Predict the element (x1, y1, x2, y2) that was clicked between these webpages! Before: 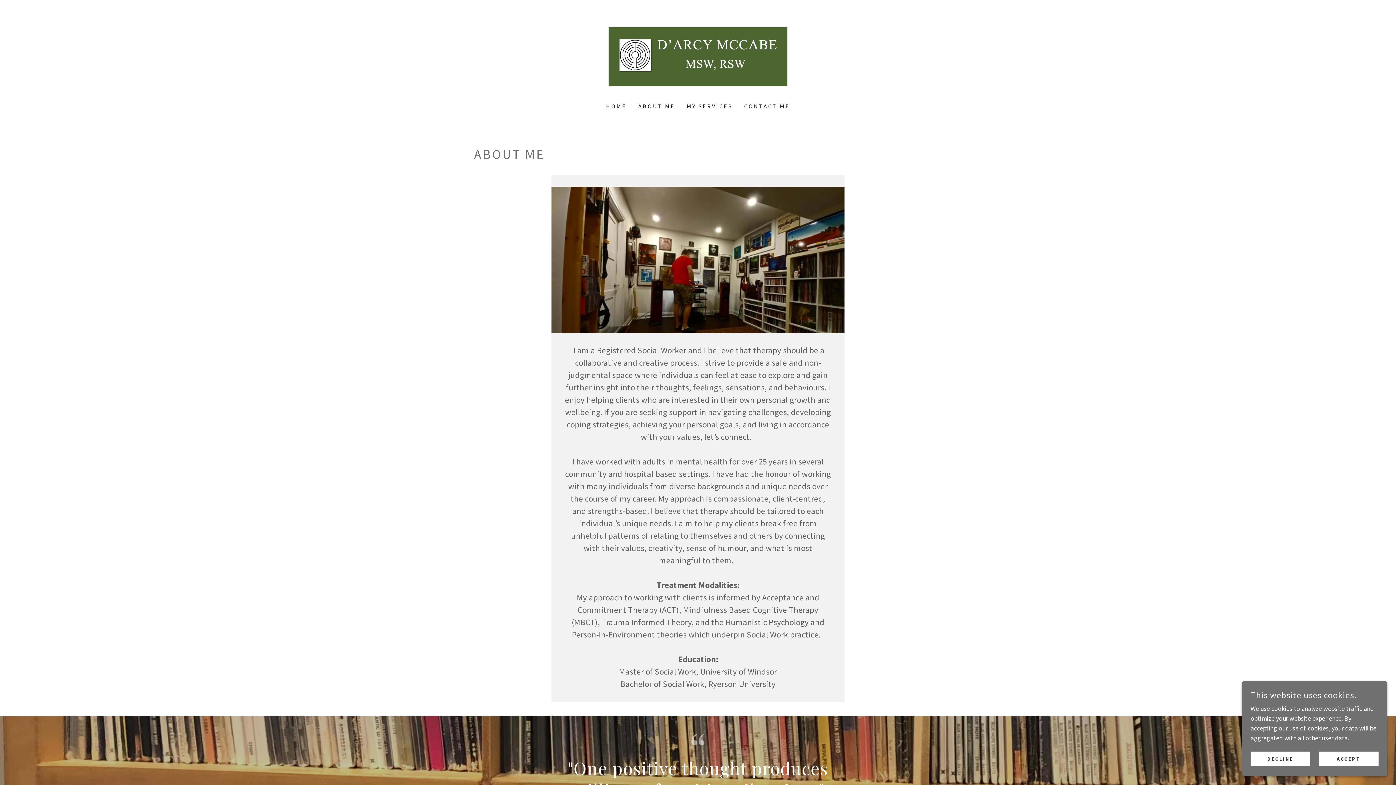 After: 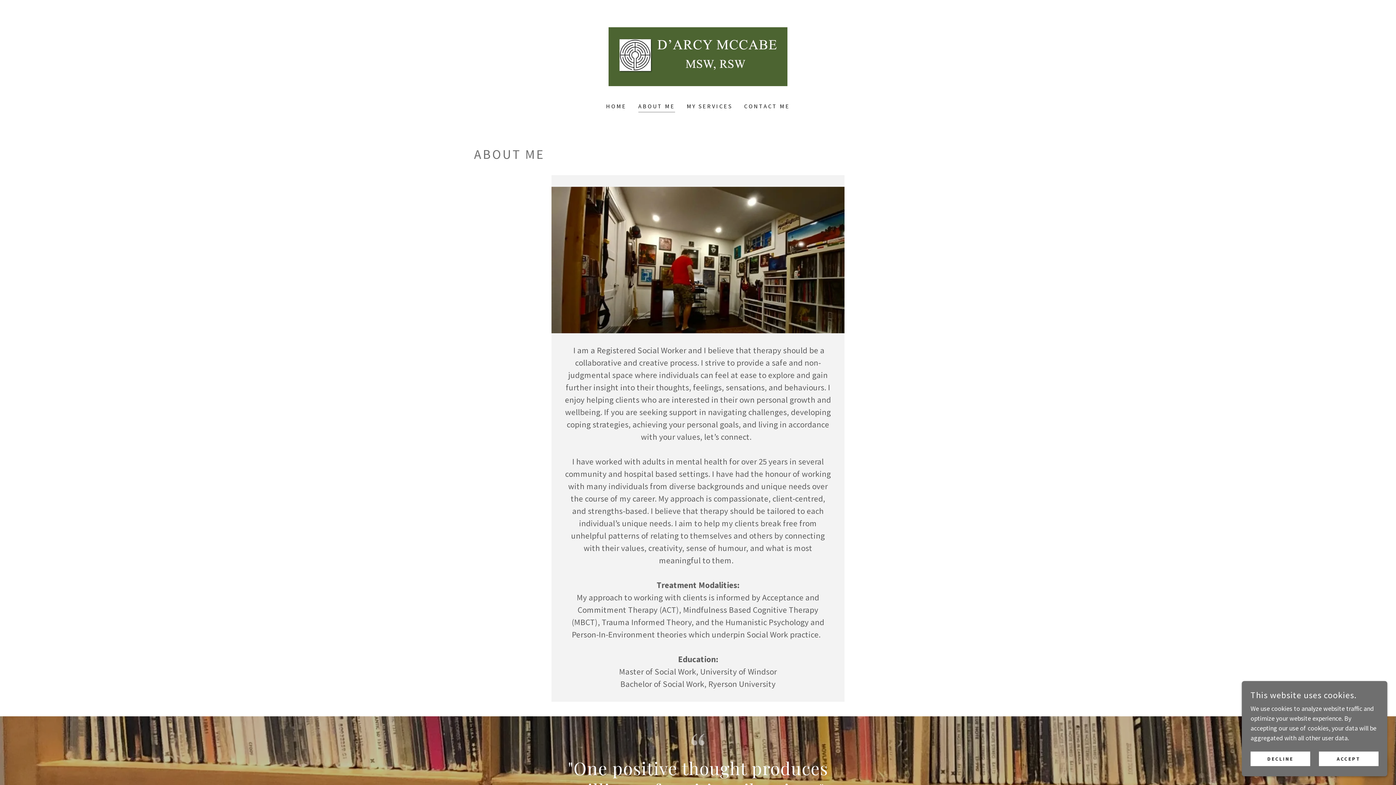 Action: label: ABOUT ME bbox: (638, 101, 675, 112)